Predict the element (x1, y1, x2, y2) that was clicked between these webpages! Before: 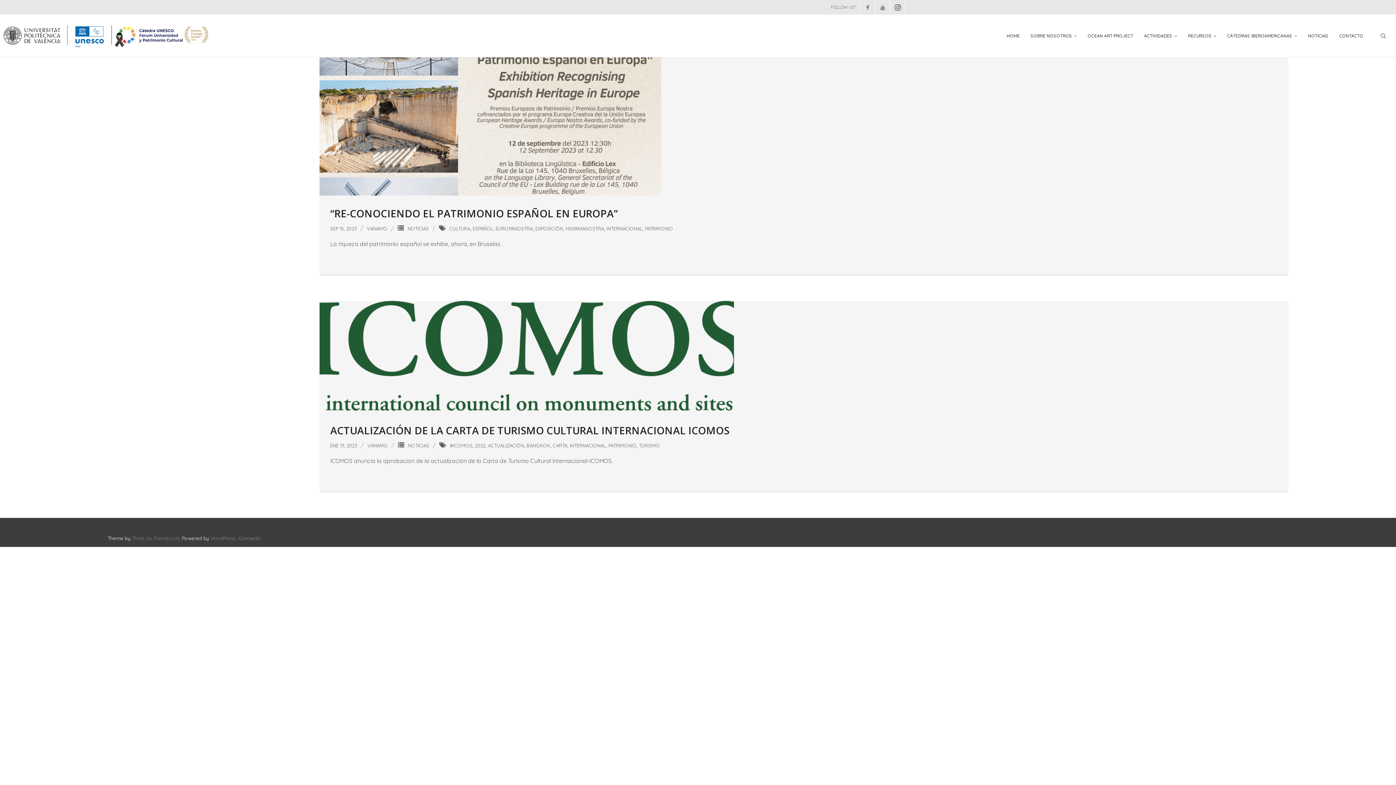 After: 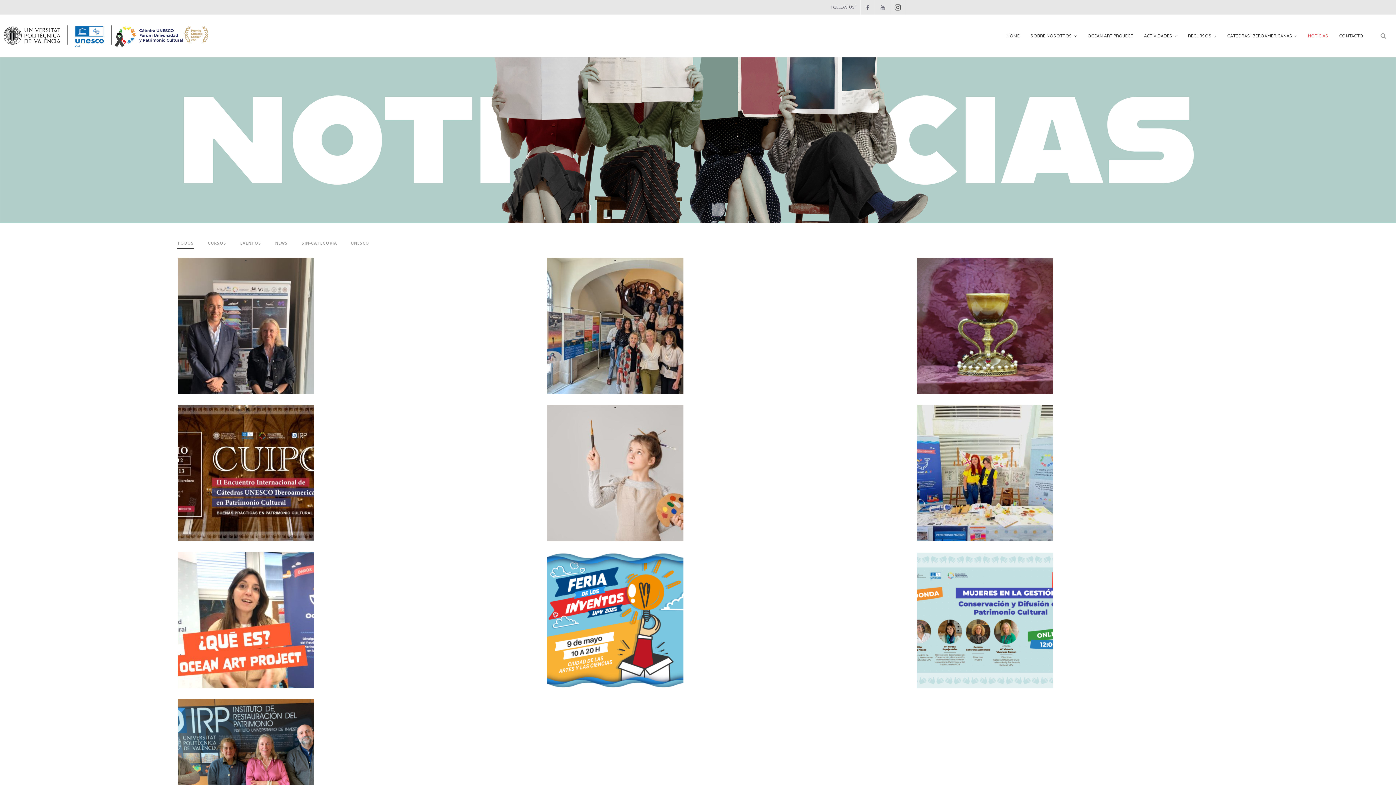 Action: label: NOTICIAS bbox: (1302, 18, 1334, 53)